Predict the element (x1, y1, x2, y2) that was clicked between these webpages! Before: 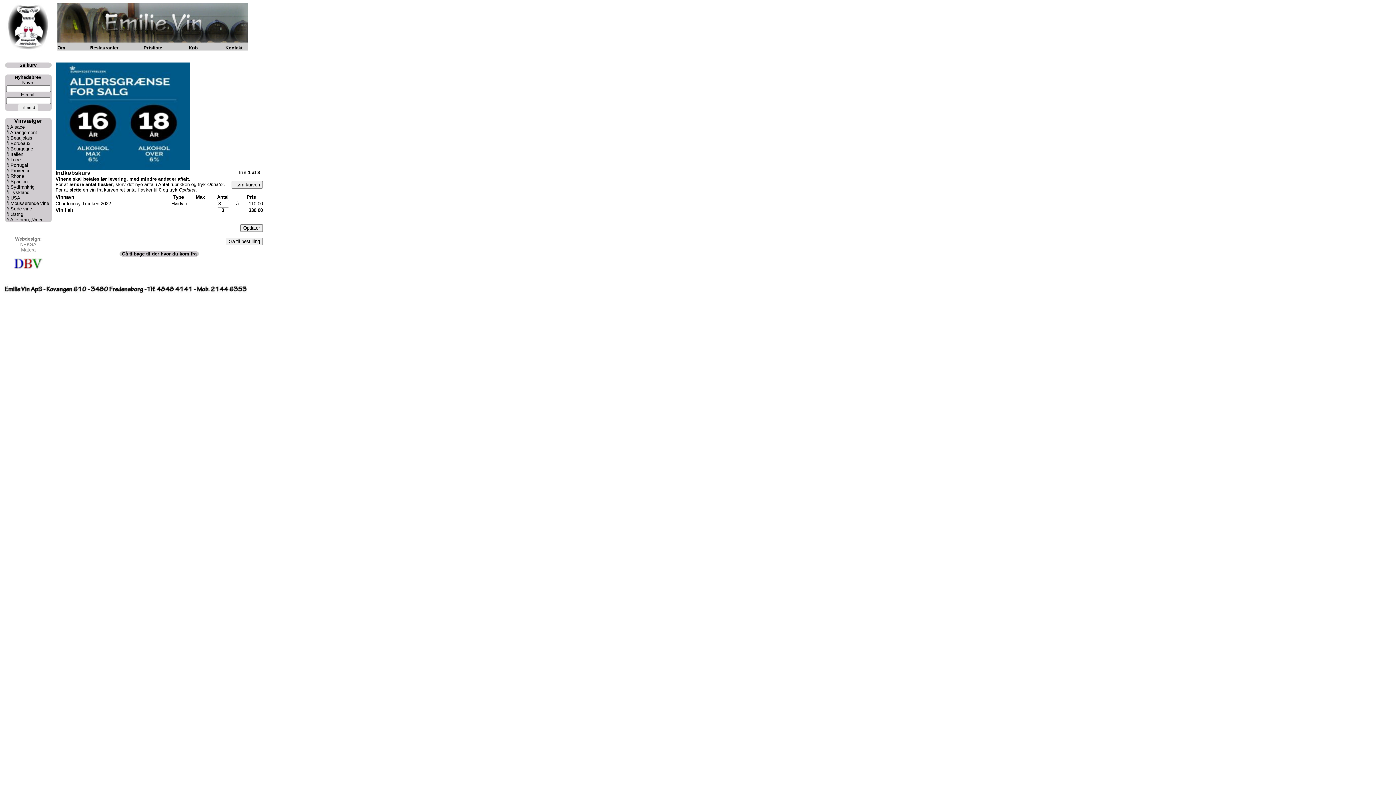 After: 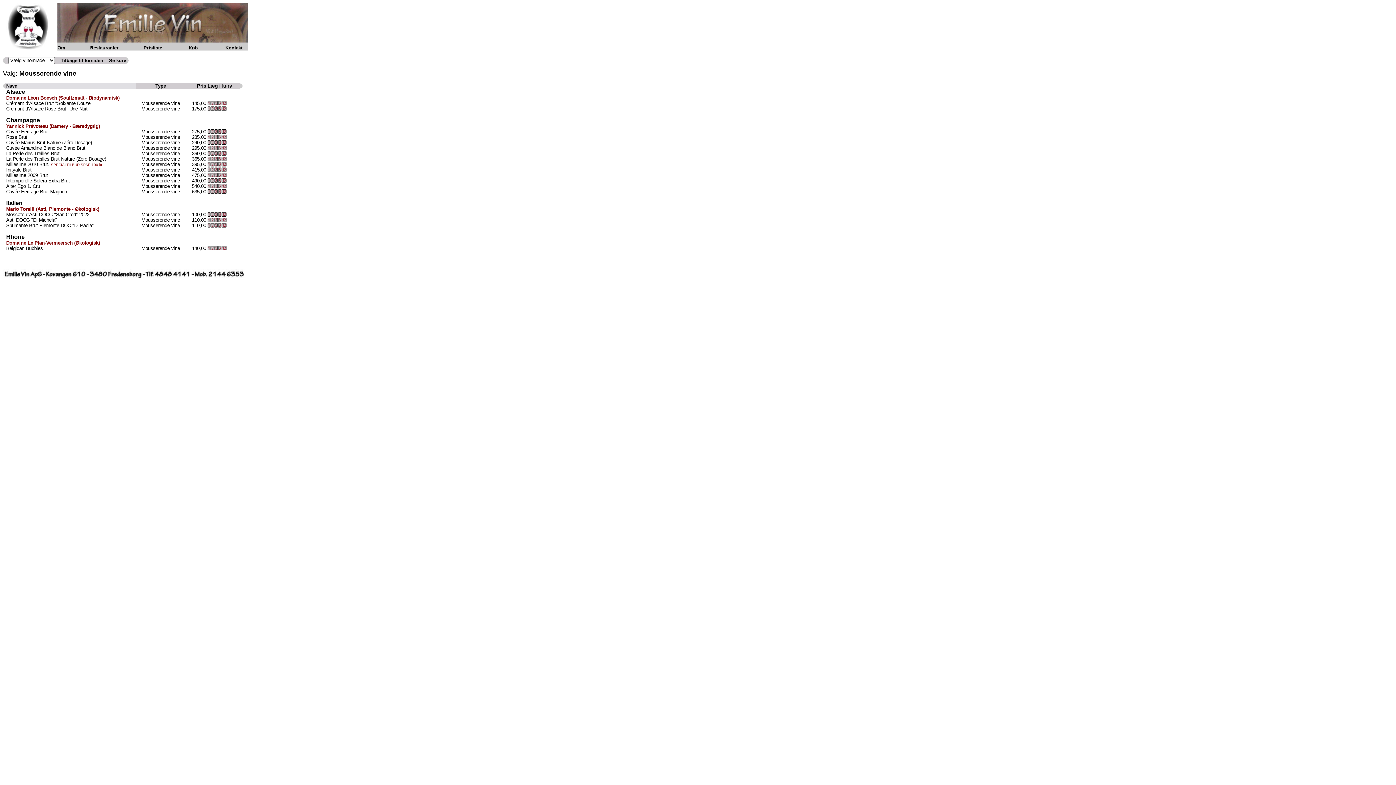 Action: label: Mousserende vine bbox: (10, 200, 49, 206)